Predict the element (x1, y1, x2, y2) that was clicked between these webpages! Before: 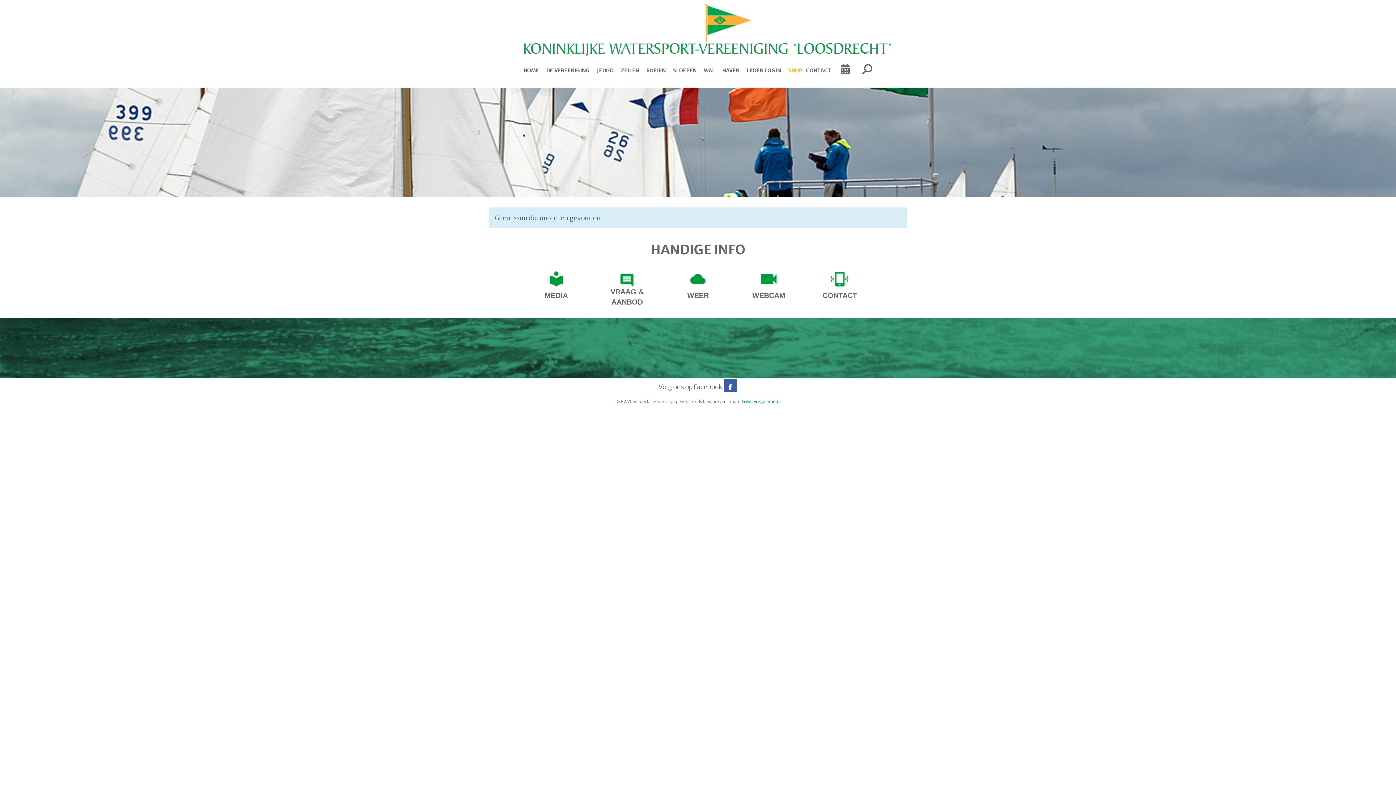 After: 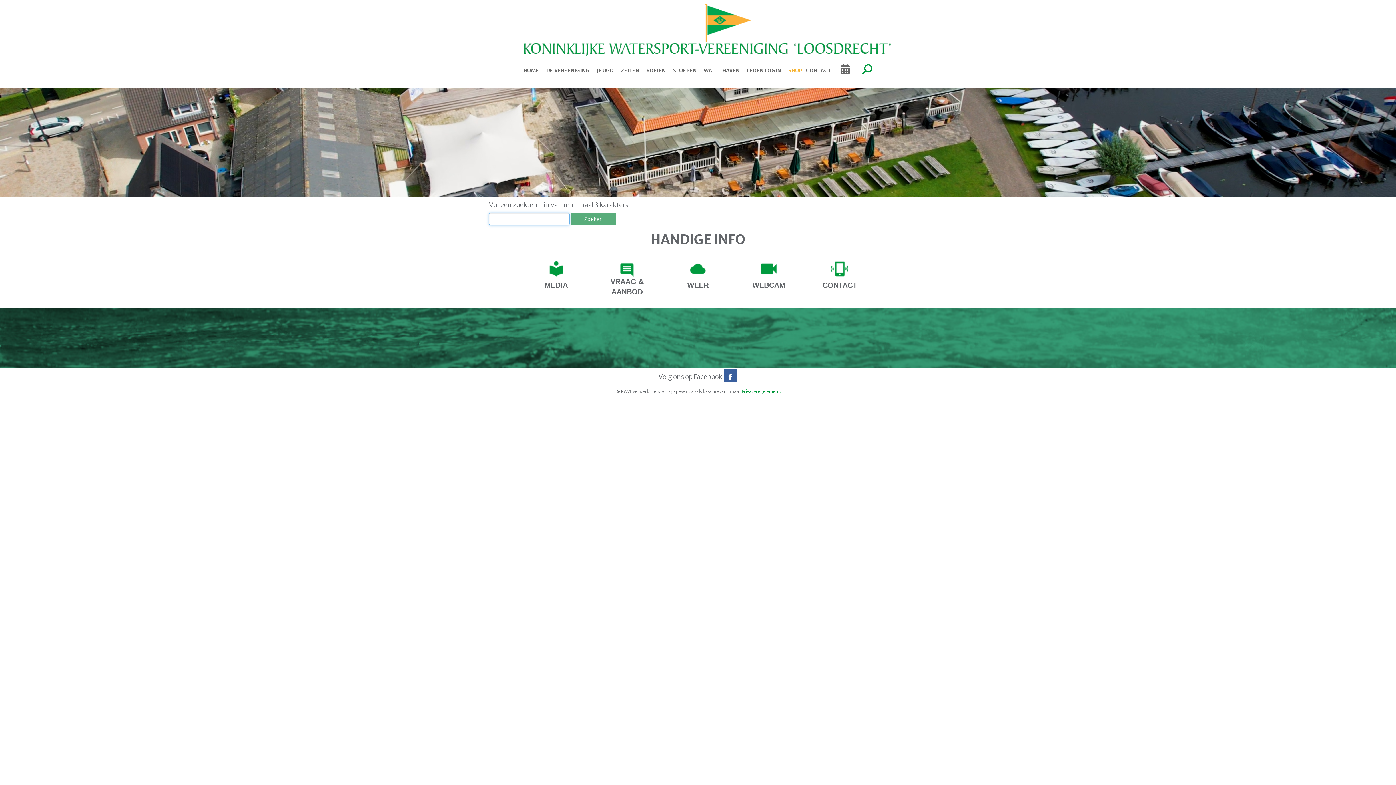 Action: bbox: (857, 61, 879, 80) label:   